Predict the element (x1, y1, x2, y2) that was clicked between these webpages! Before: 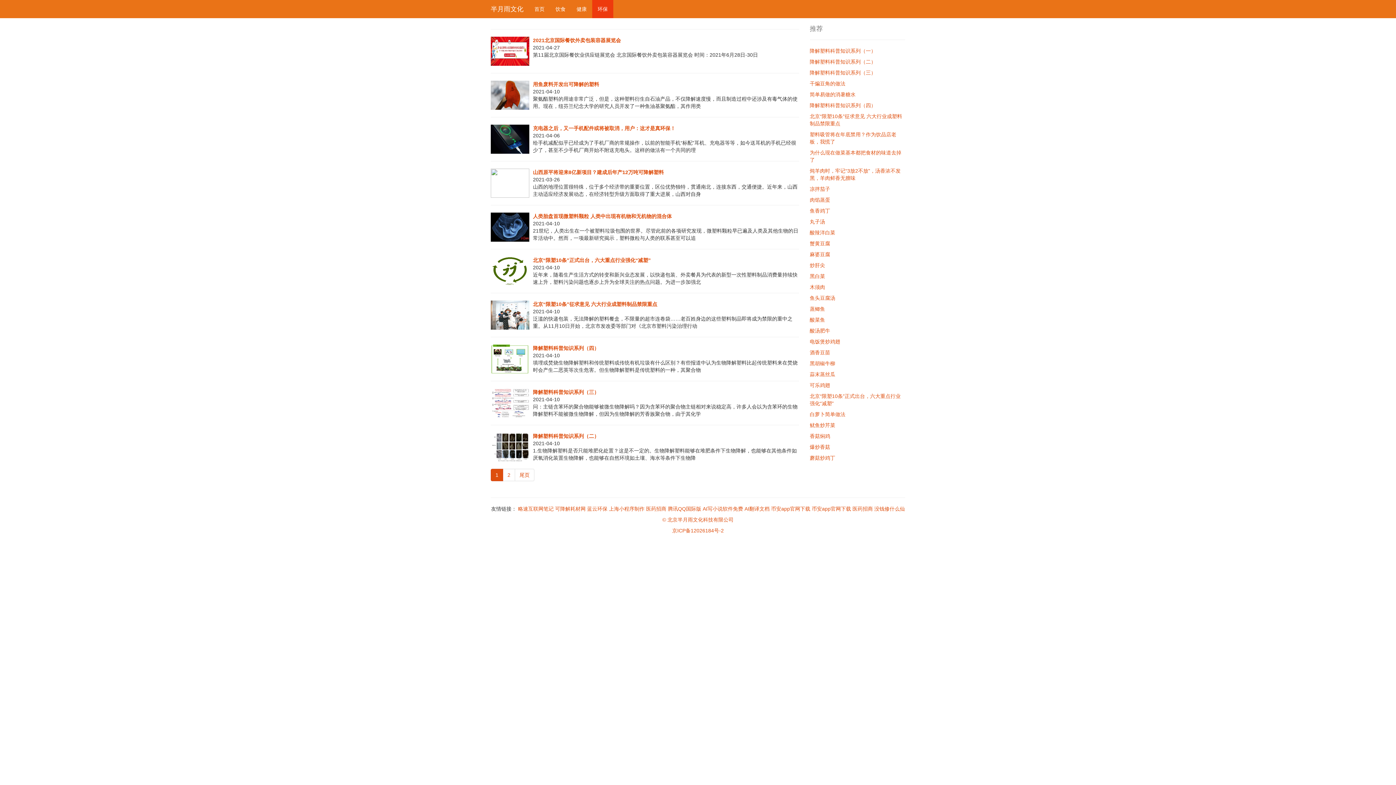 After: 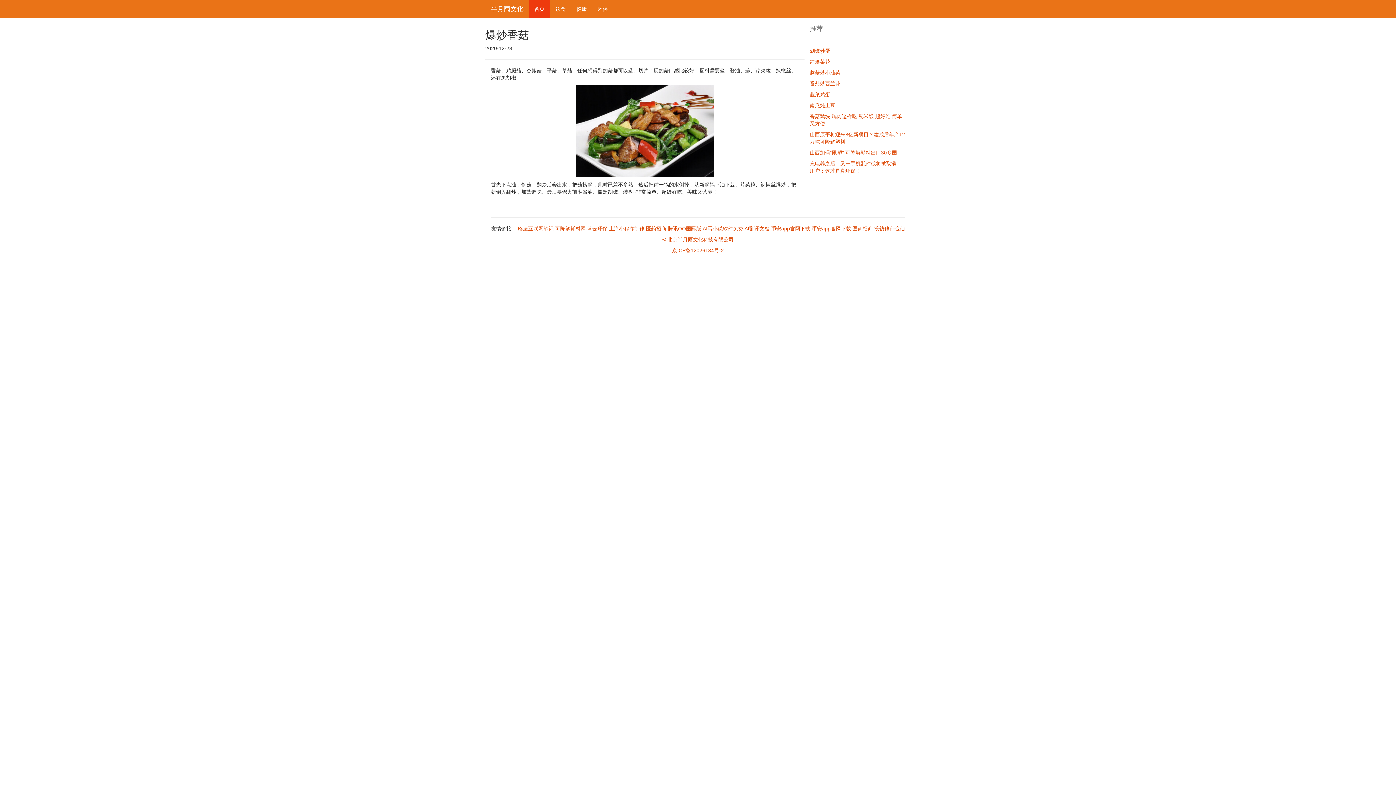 Action: bbox: (810, 444, 830, 450) label: 爆炒香菇